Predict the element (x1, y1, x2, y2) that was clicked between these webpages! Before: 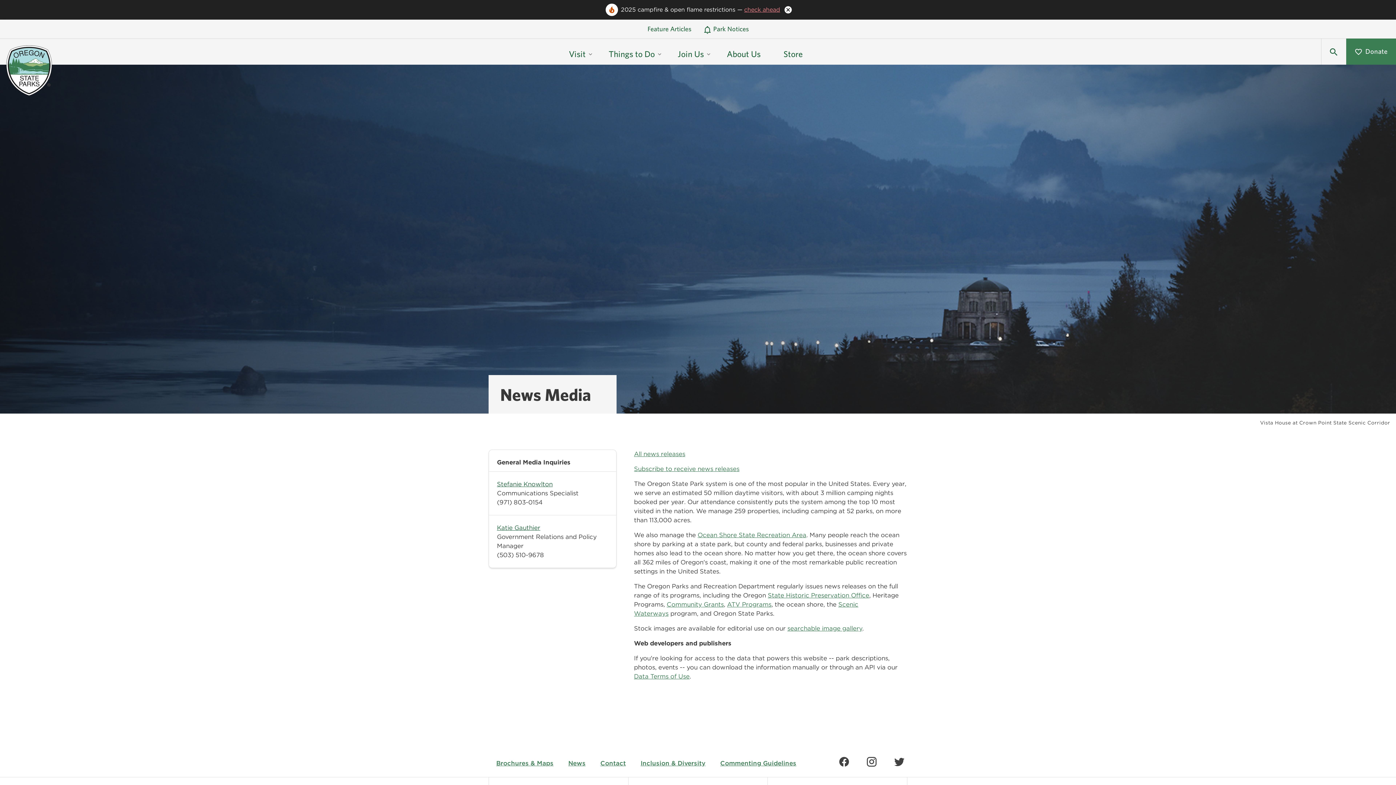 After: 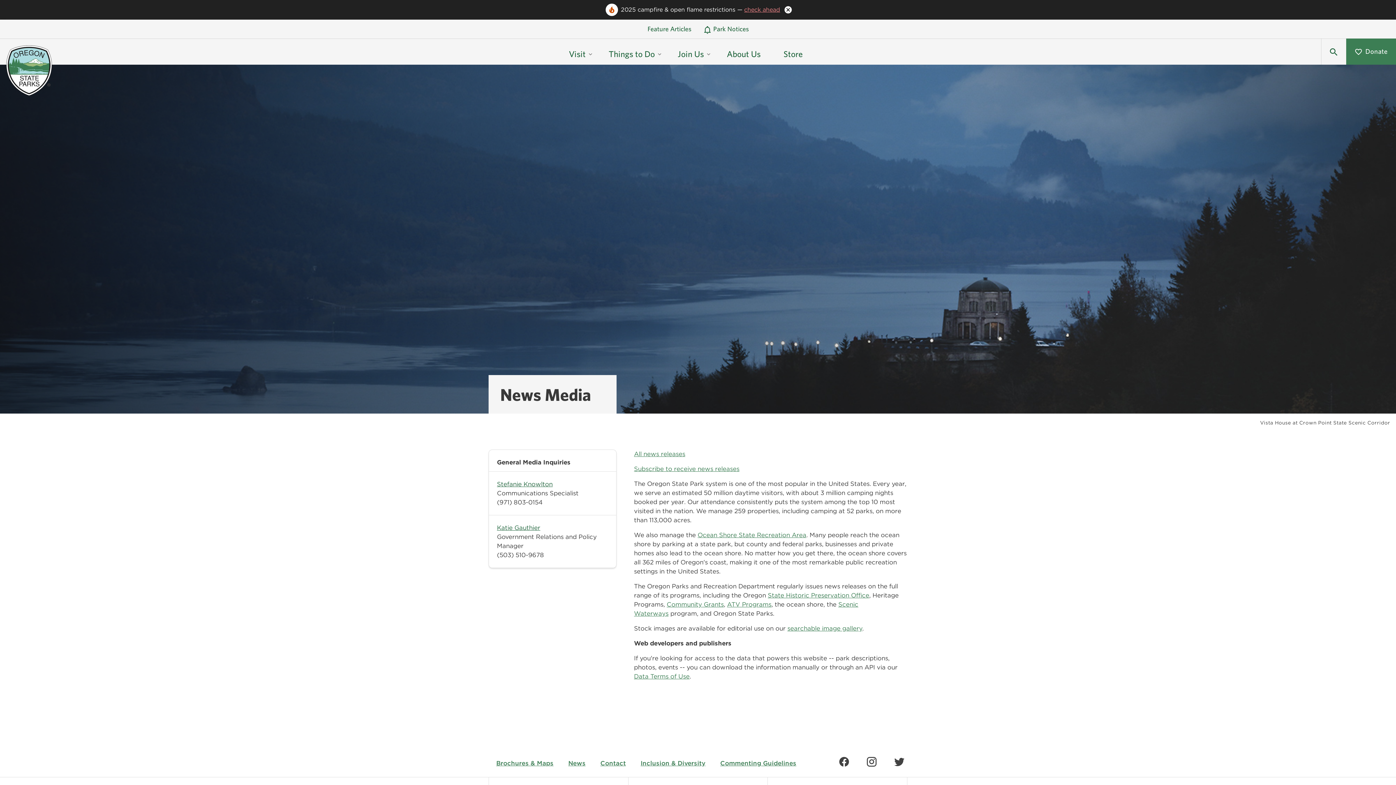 Action: label: Stefanie Knowlton bbox: (497, 480, 552, 488)